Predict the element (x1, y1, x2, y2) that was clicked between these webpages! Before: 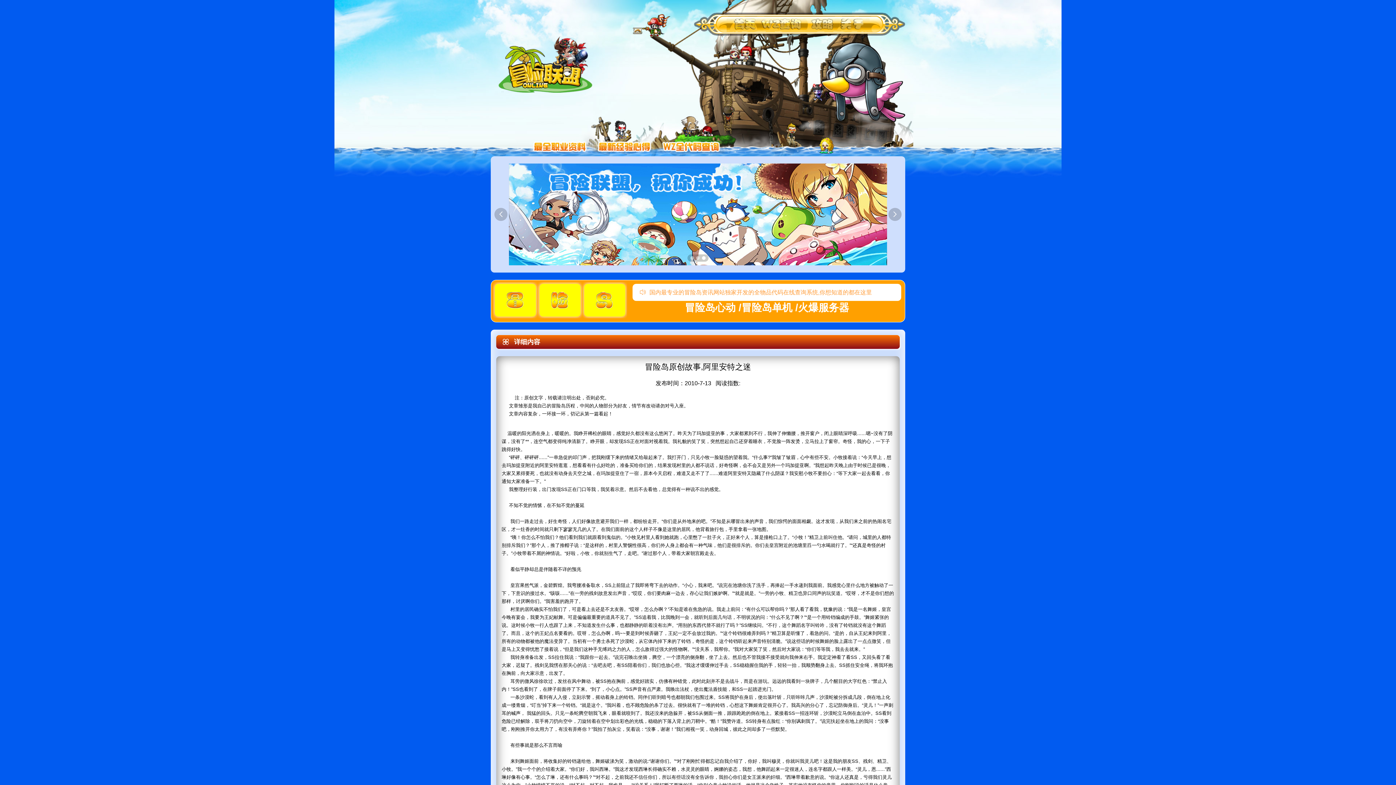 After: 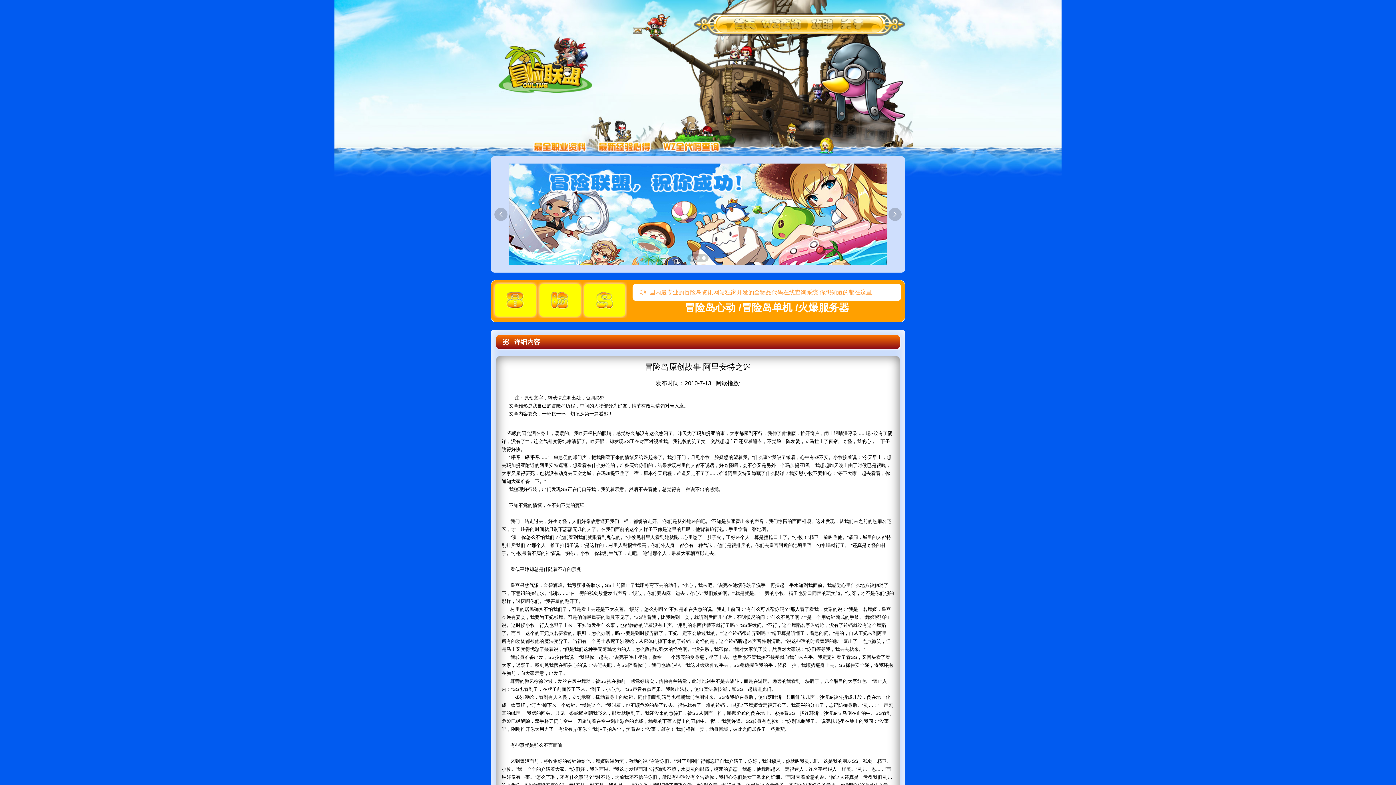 Action: bbox: (584, 284, 625, 316)